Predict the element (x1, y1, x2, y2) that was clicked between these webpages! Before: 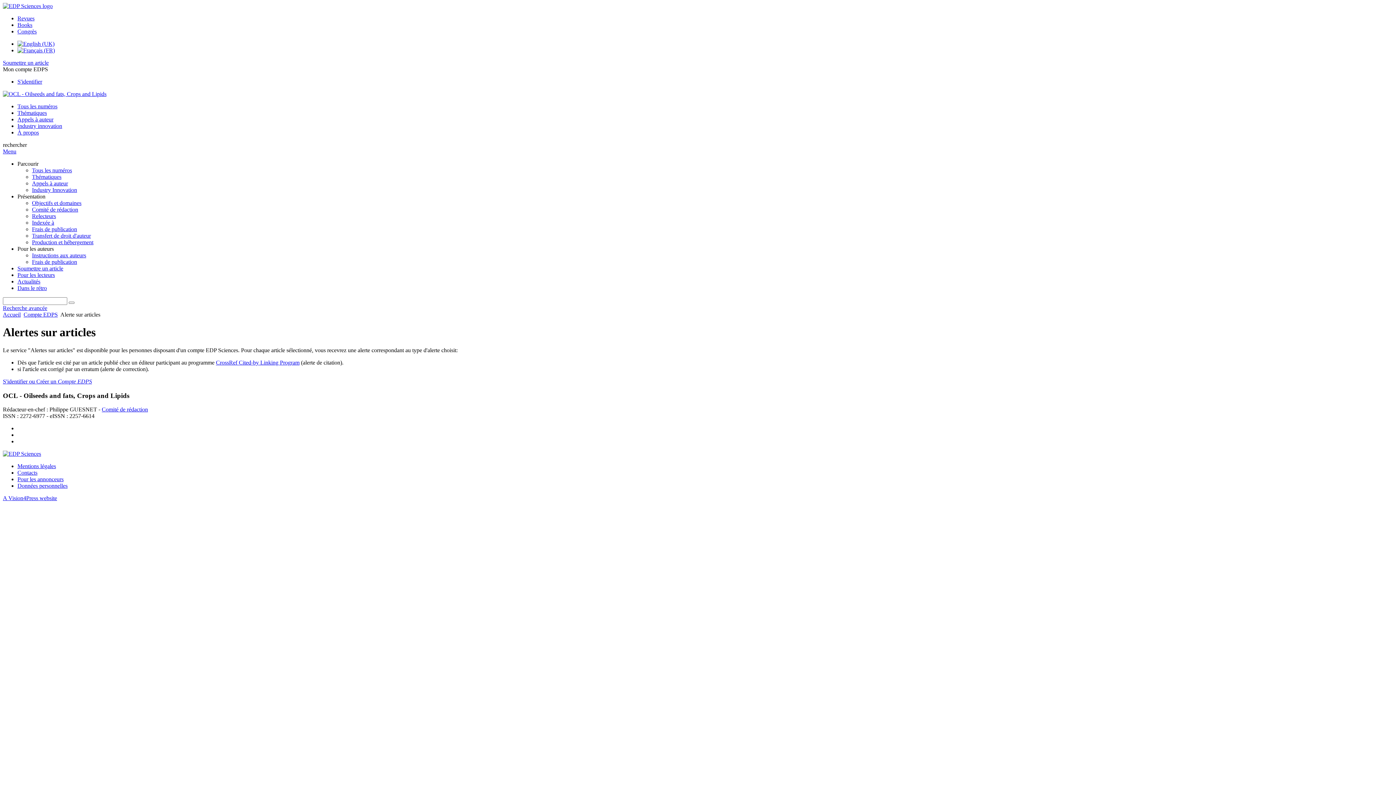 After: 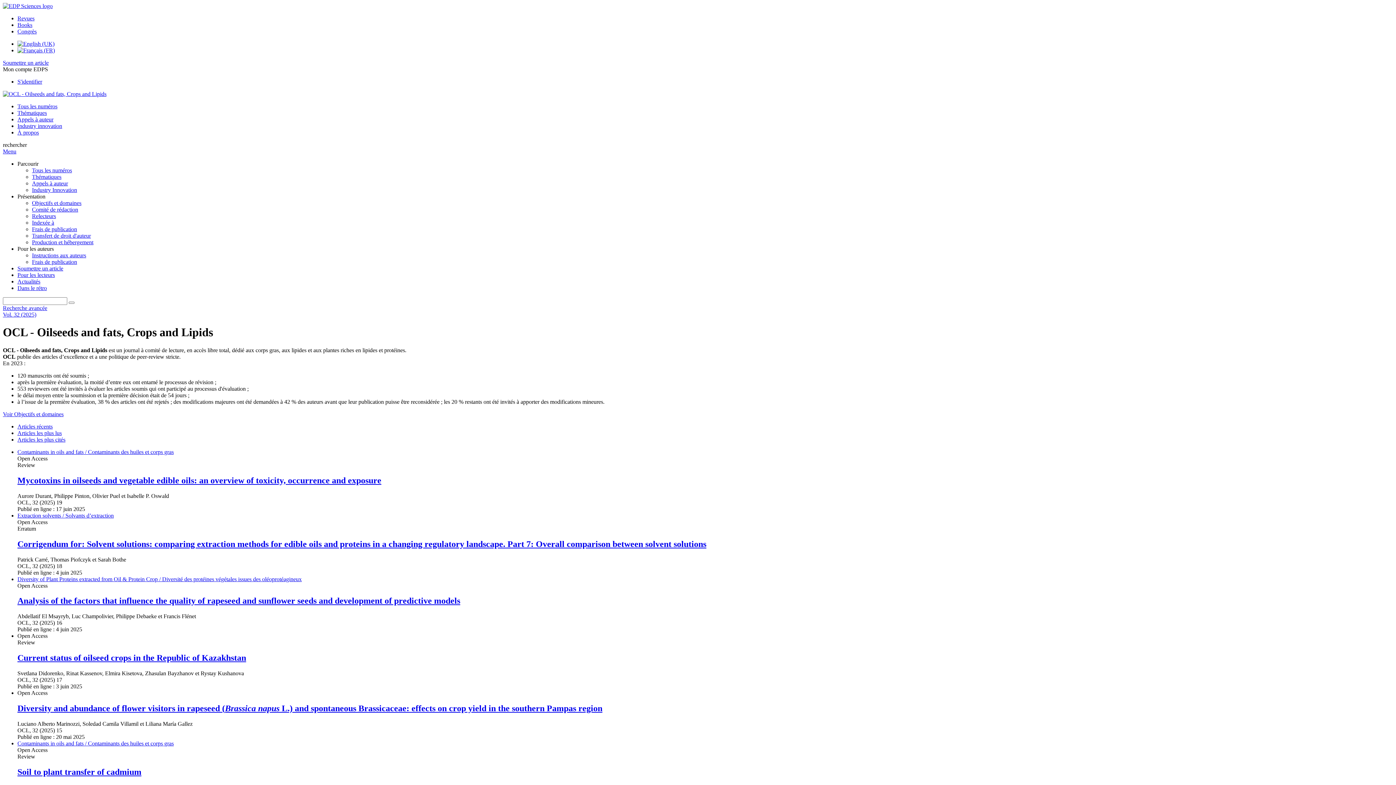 Action: bbox: (2, 90, 106, 97)